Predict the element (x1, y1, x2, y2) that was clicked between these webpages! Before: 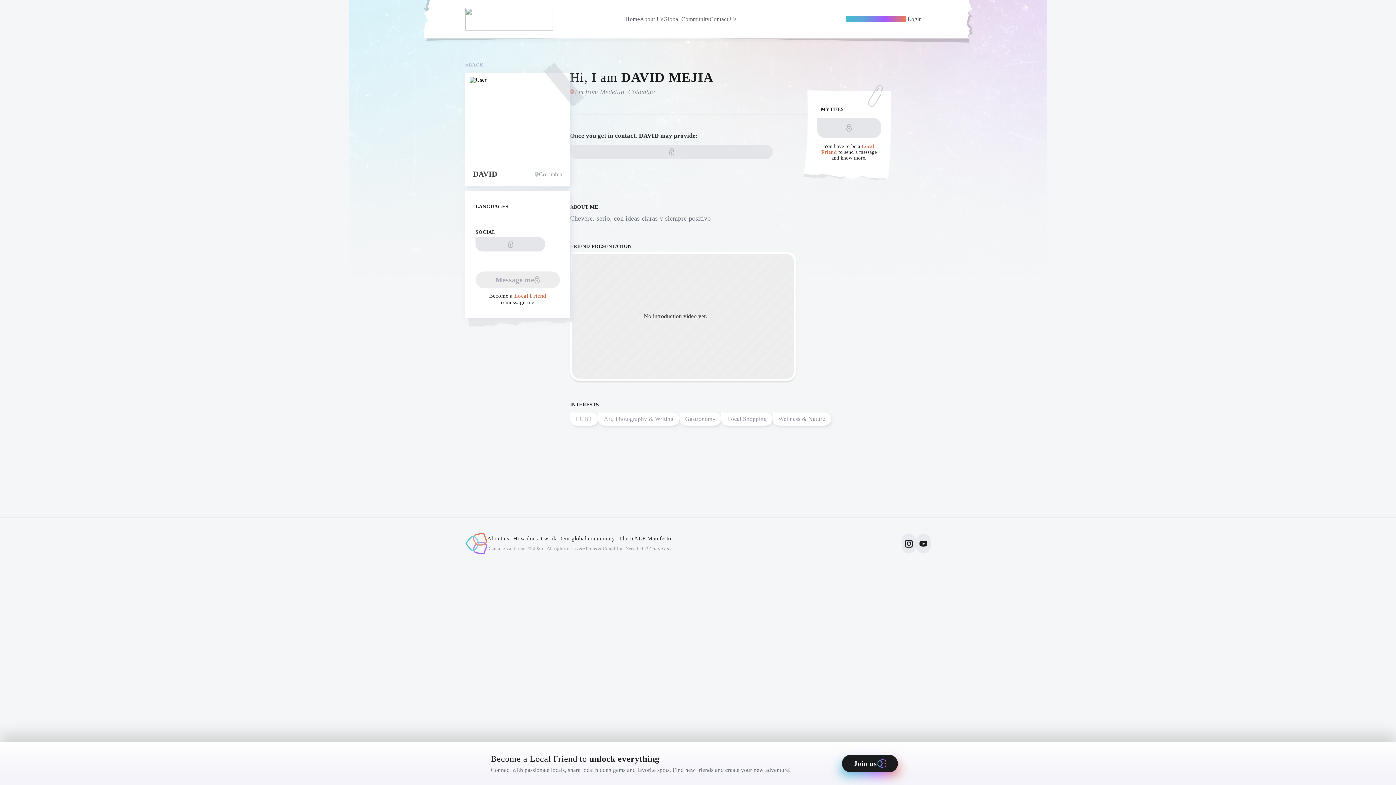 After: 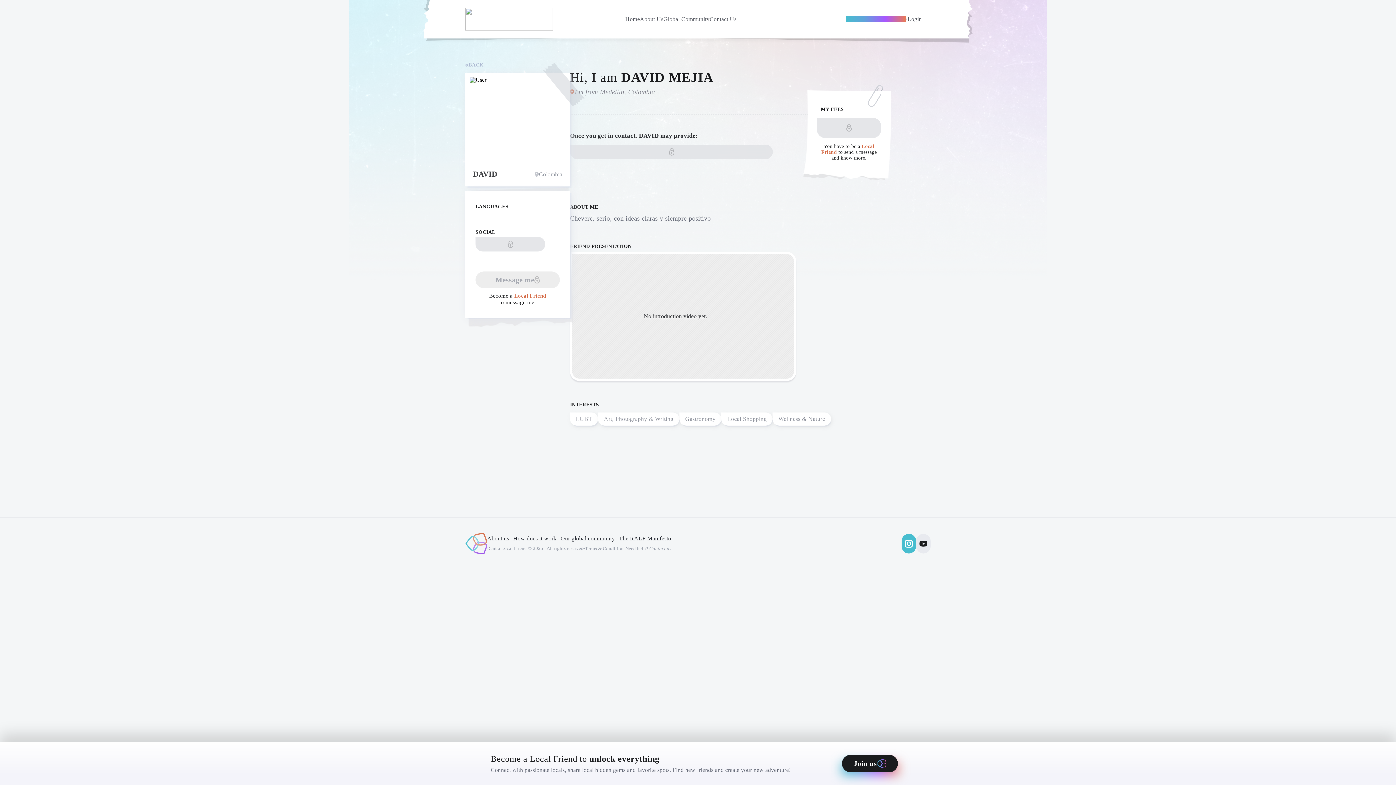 Action: bbox: (901, 534, 916, 553)